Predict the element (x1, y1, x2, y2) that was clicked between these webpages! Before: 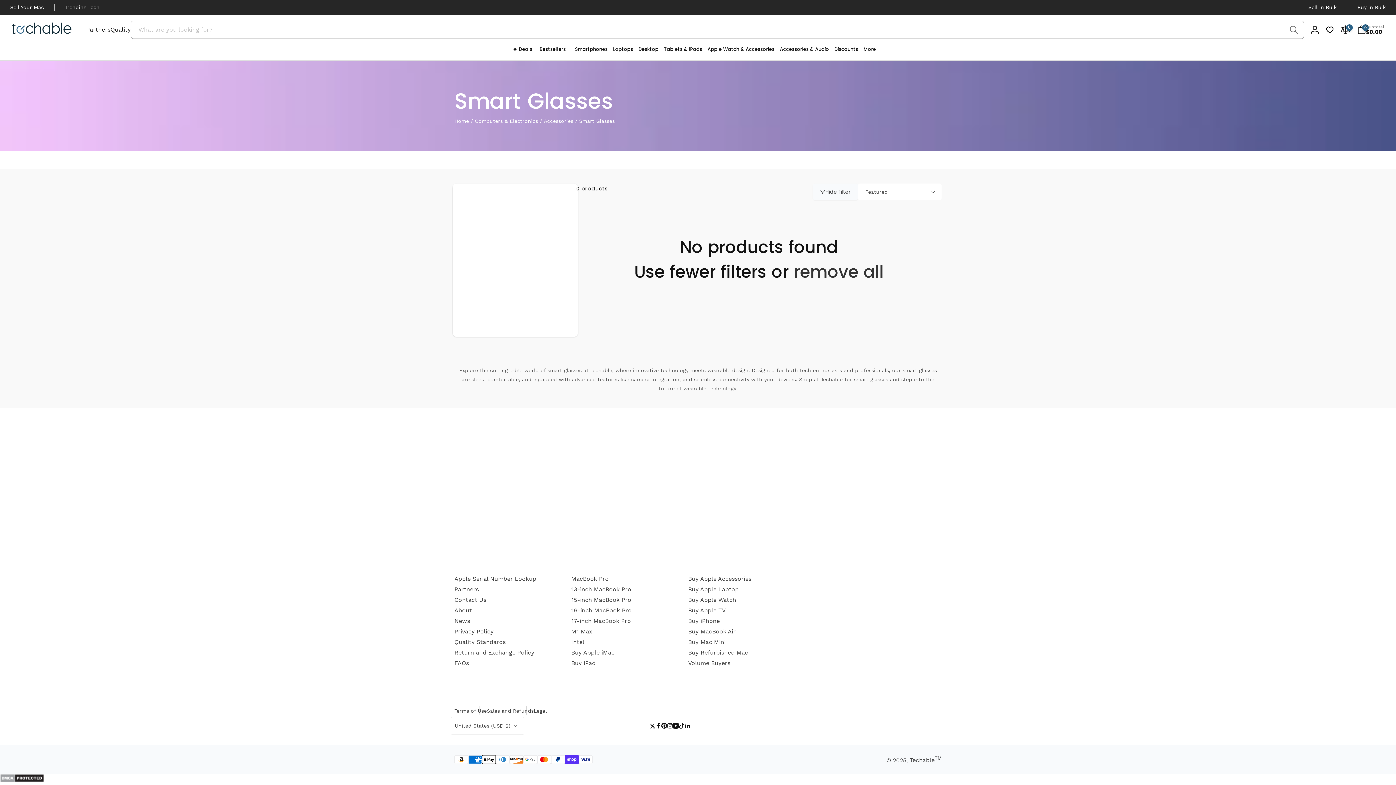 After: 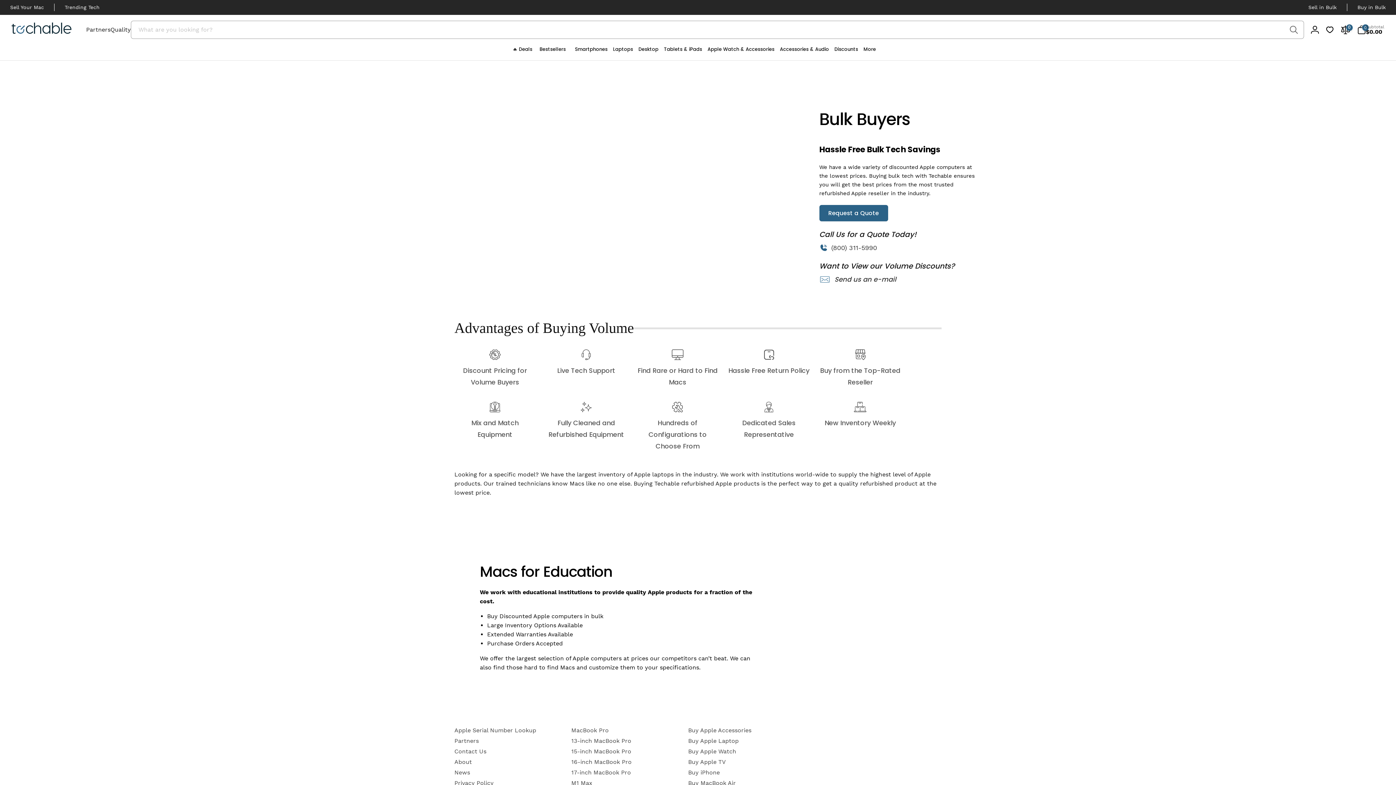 Action: label: Volume Buyers bbox: (688, 658, 730, 668)